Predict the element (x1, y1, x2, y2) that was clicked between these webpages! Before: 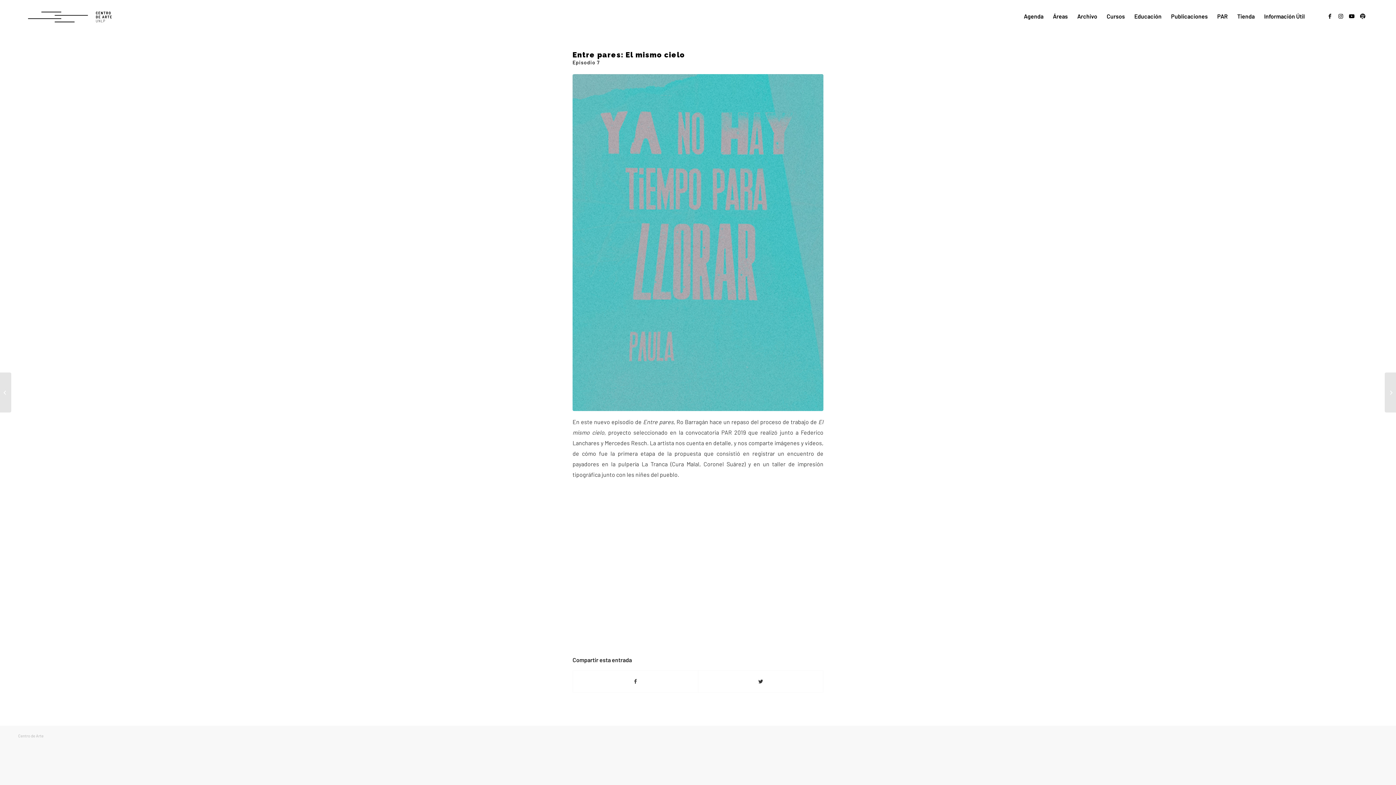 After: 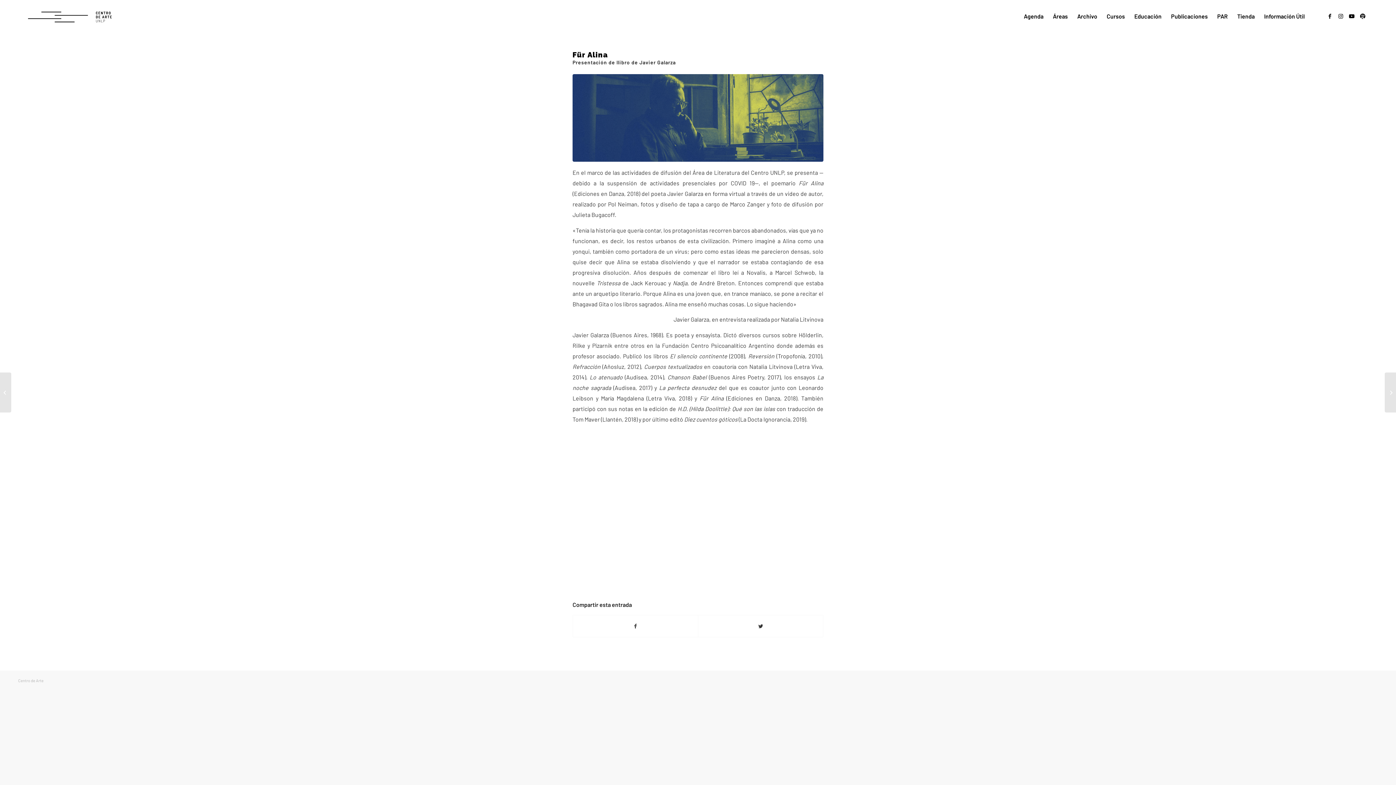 Action: bbox: (1385, 372, 1396, 412) label: 	Für Alina